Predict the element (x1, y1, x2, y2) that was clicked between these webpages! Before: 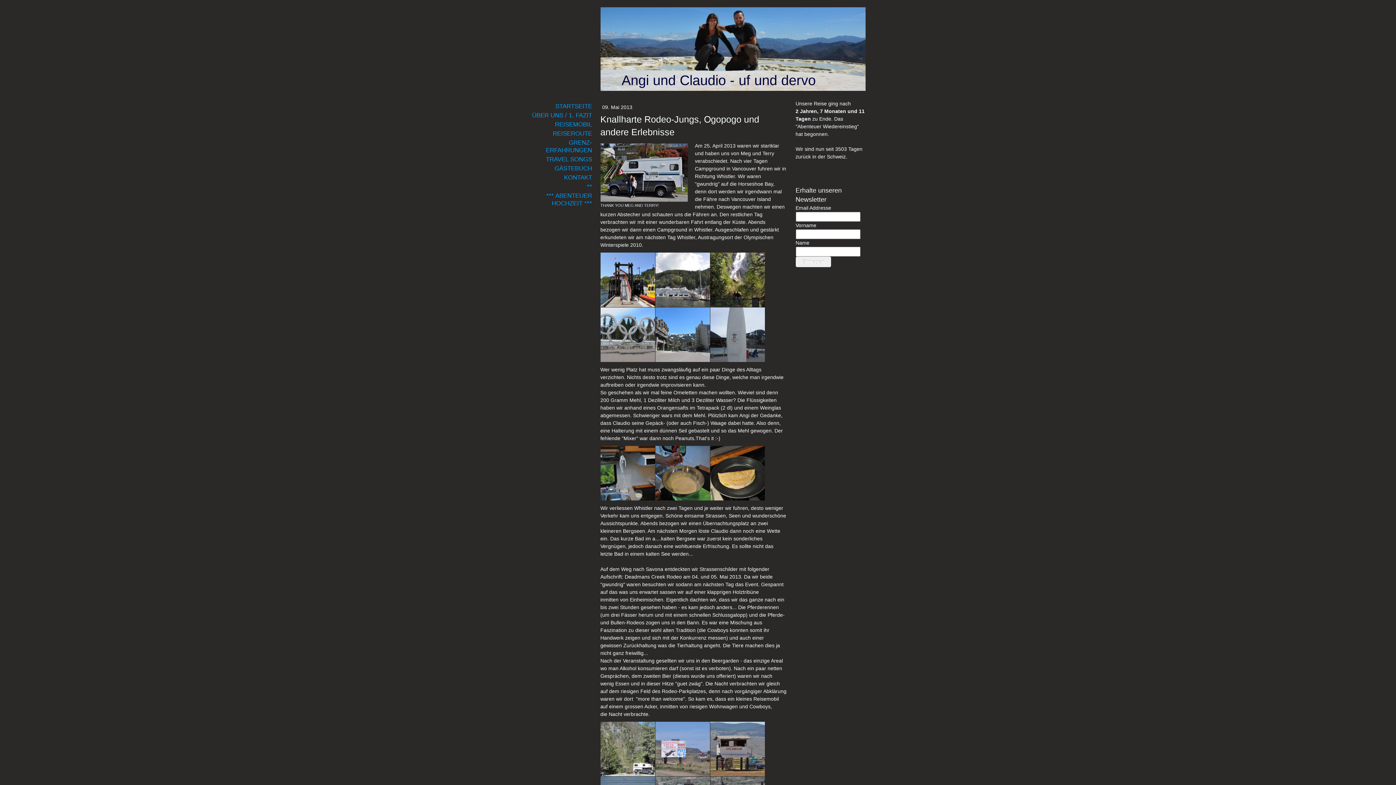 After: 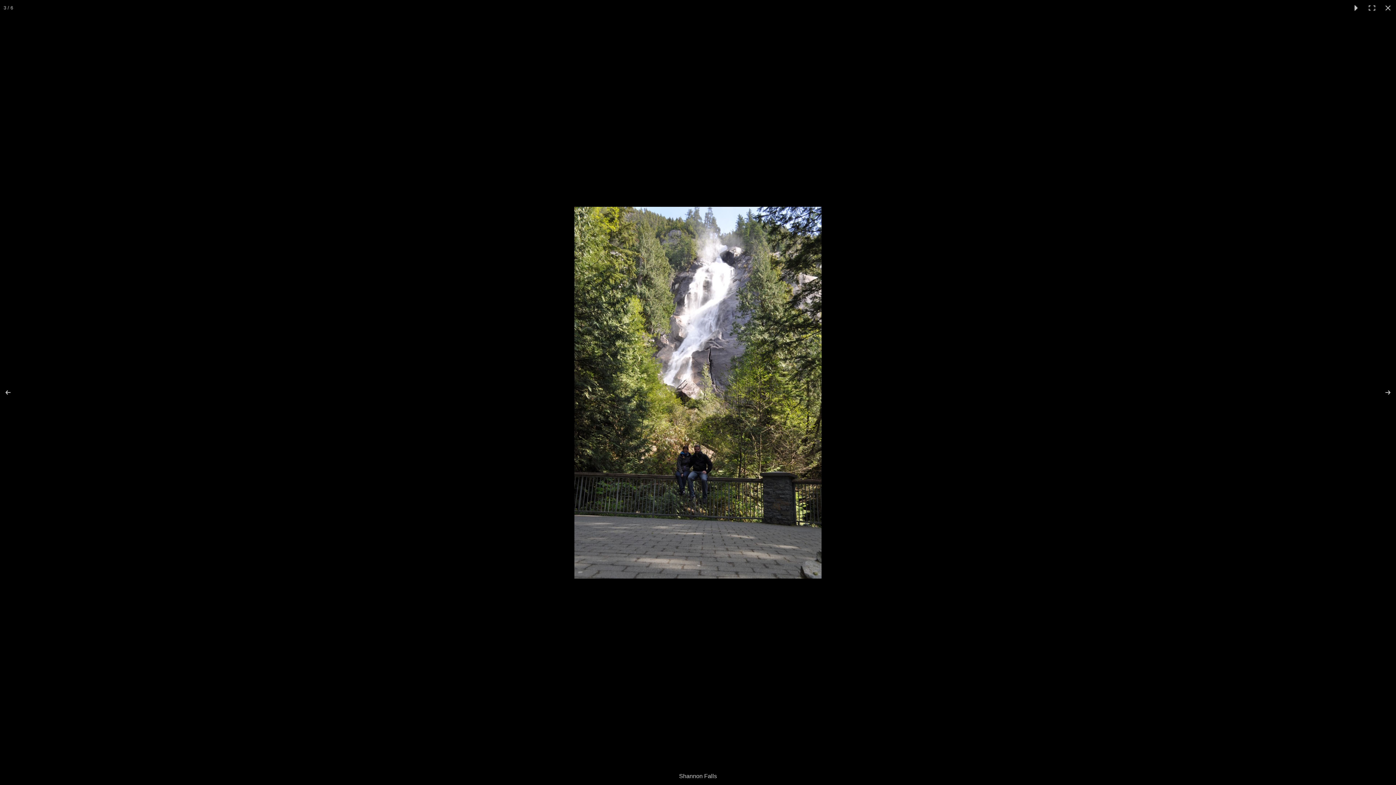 Action: bbox: (710, 252, 764, 307)